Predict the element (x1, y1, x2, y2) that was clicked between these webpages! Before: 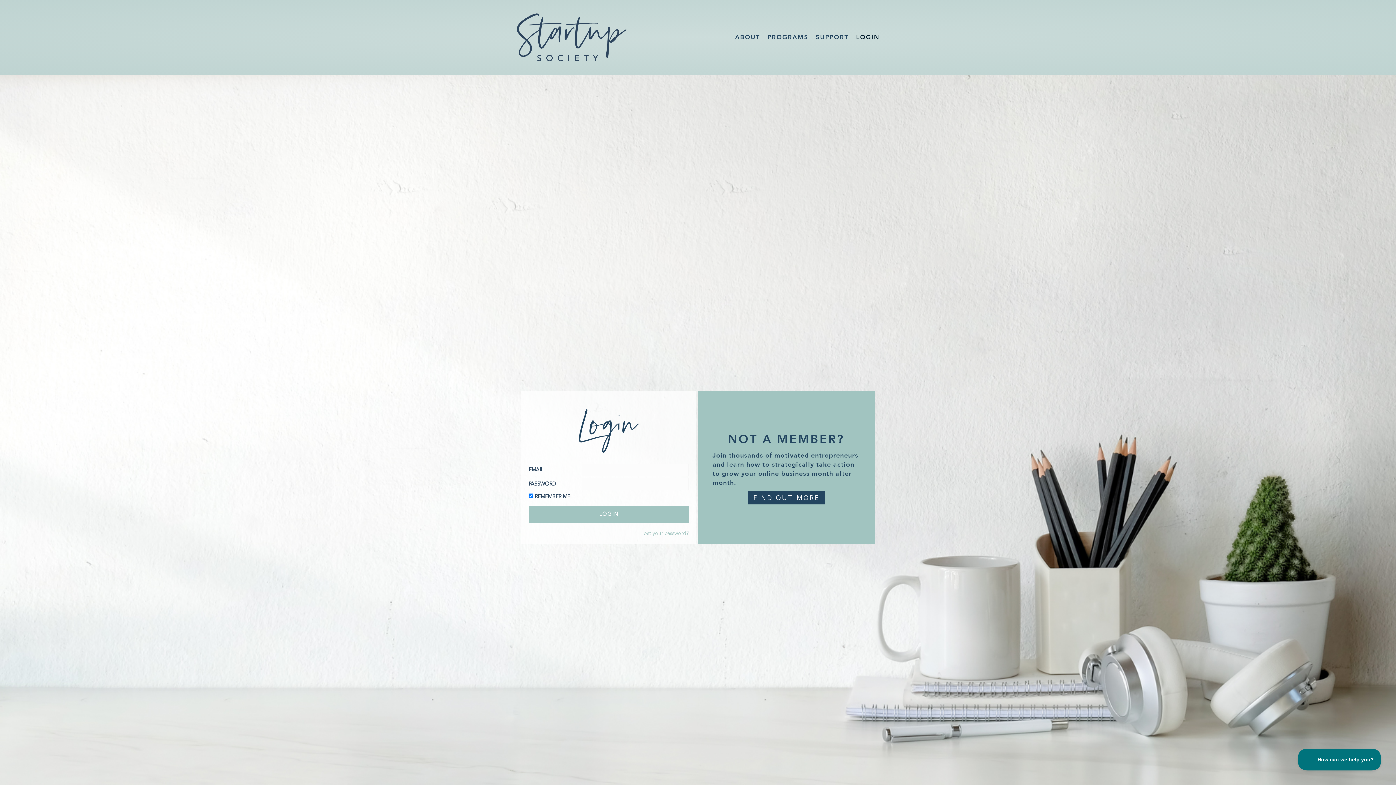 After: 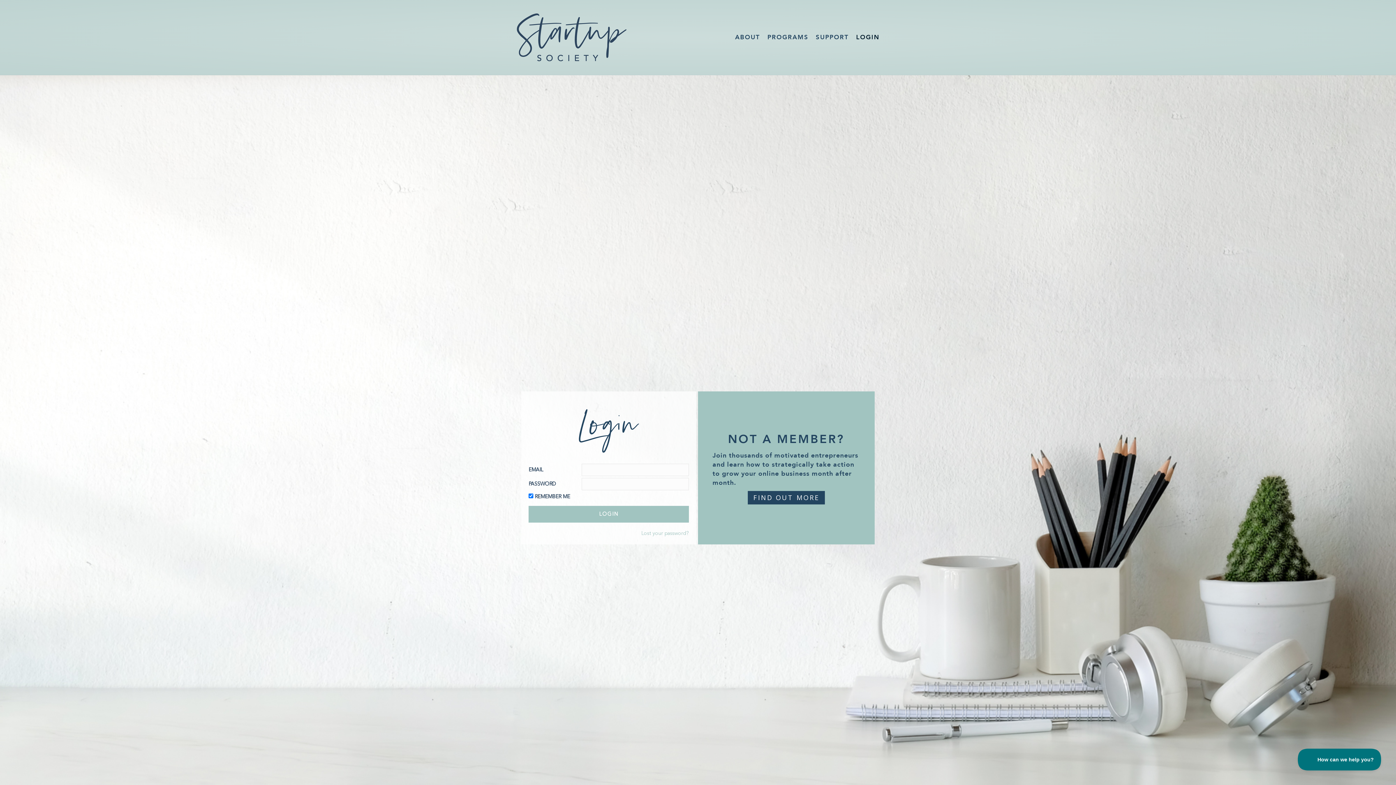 Action: bbox: (852, 28, 883, 46) label: LOGIN